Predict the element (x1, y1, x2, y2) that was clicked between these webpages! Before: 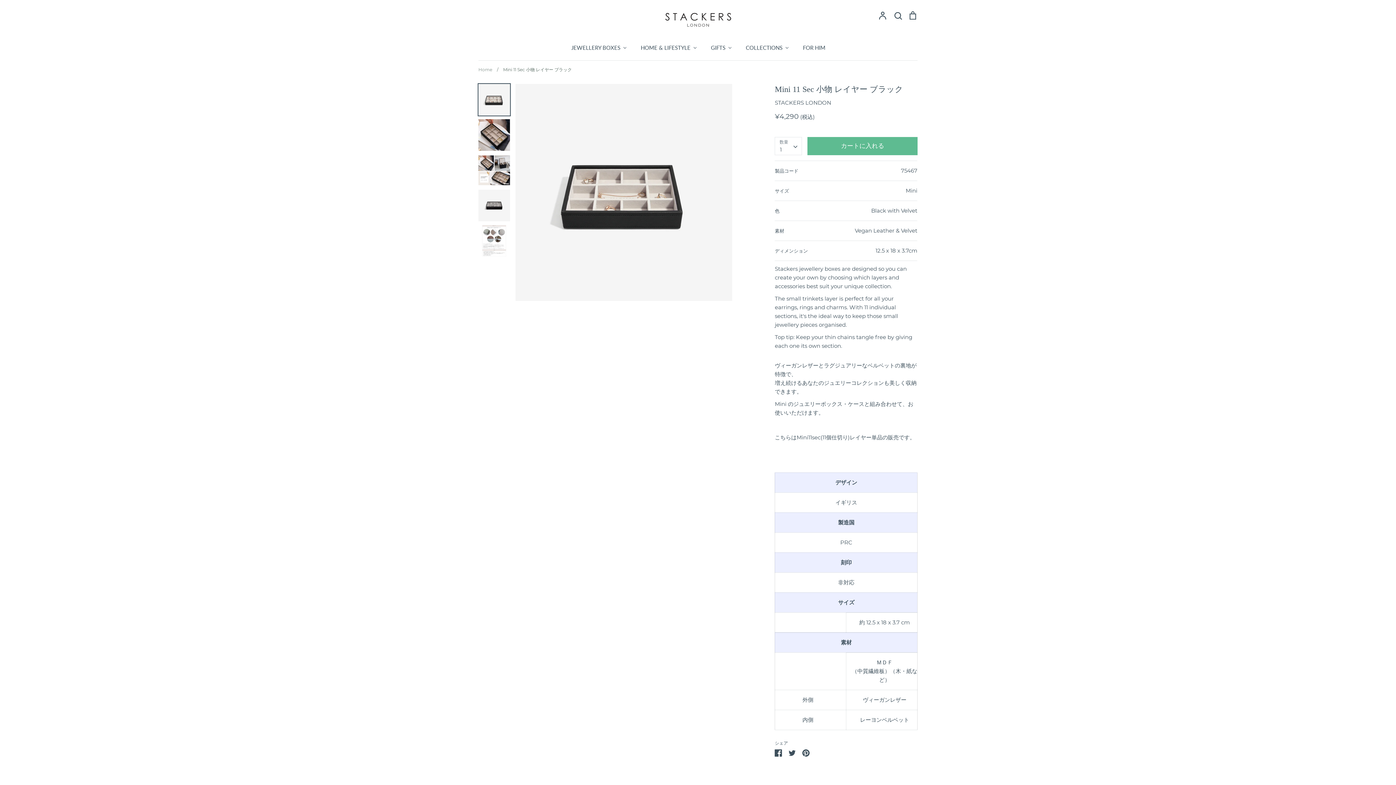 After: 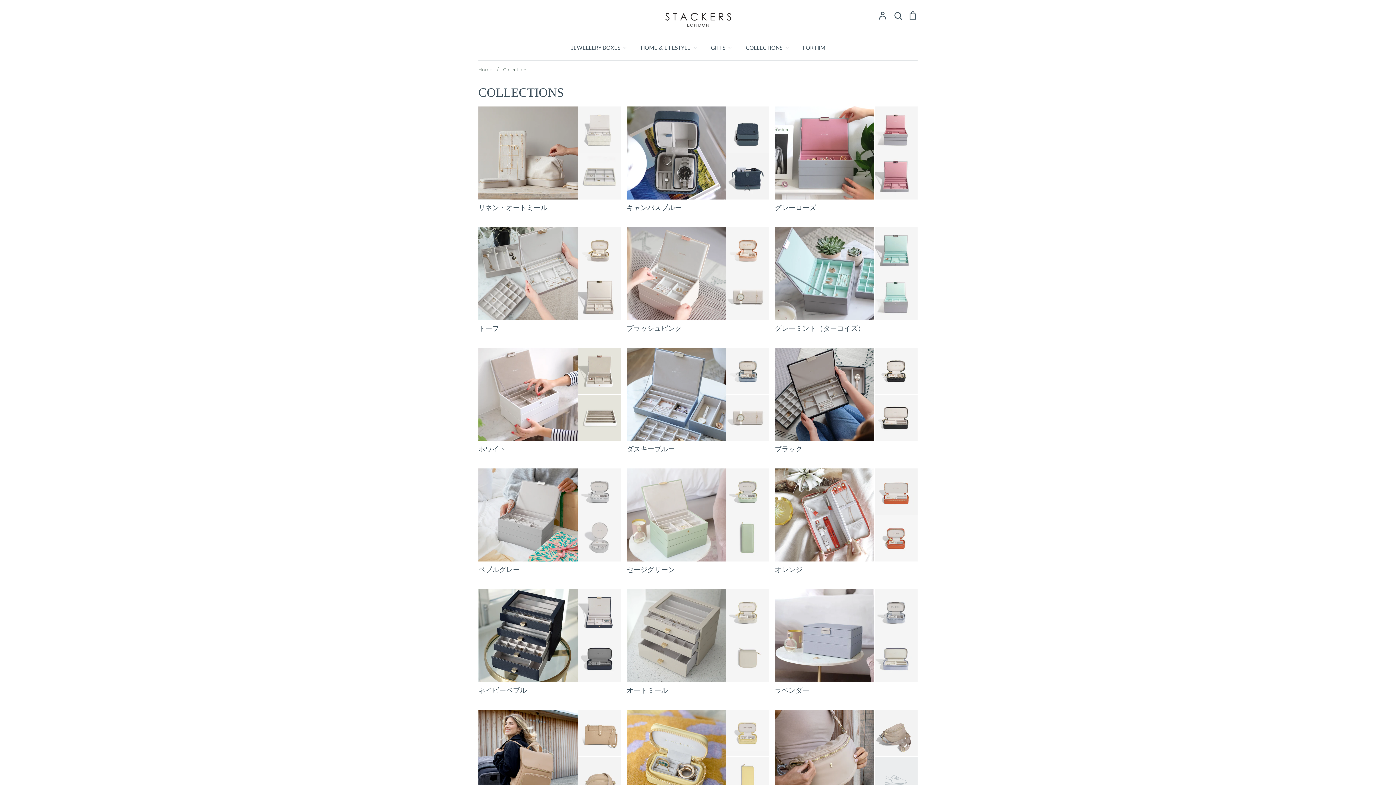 Action: label: COLLECTIONS bbox: (744, 42, 790, 52)